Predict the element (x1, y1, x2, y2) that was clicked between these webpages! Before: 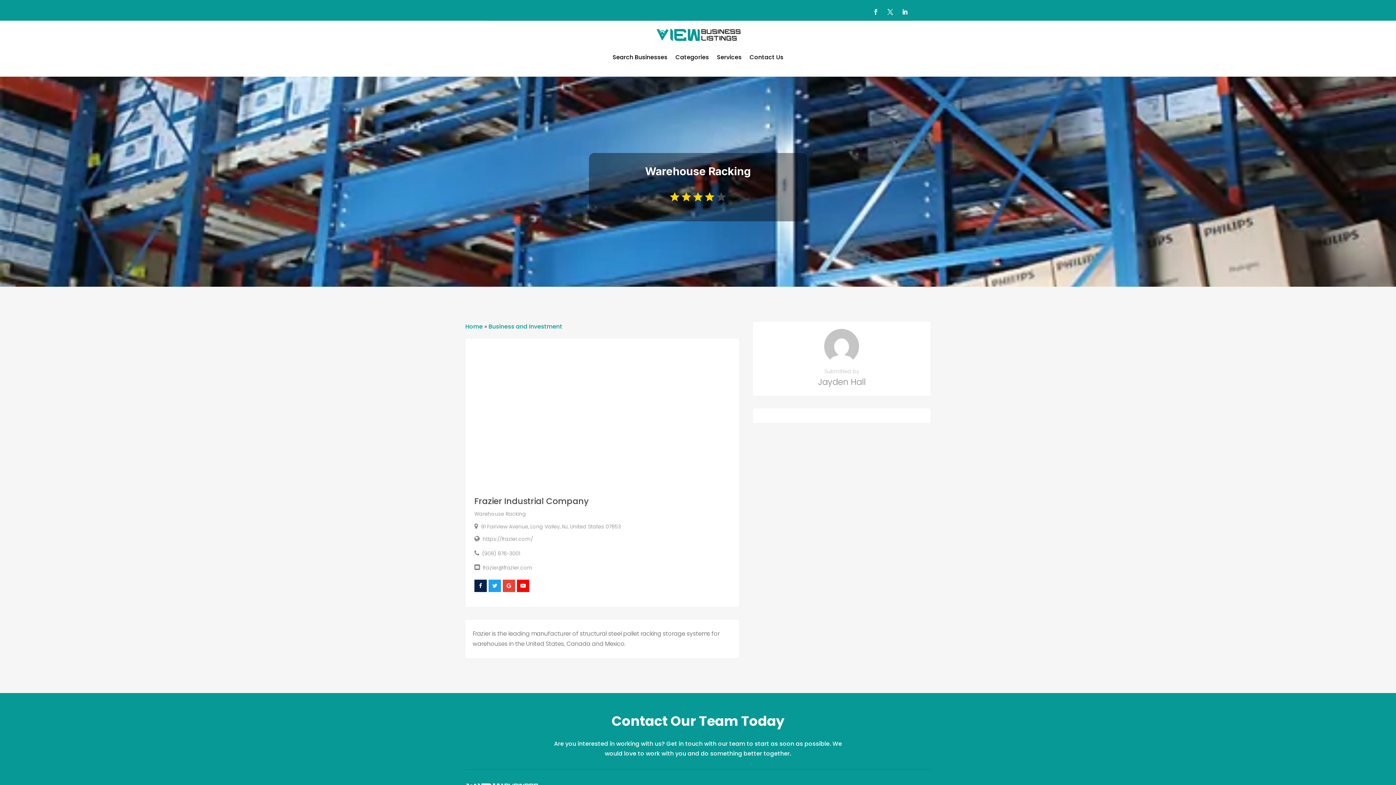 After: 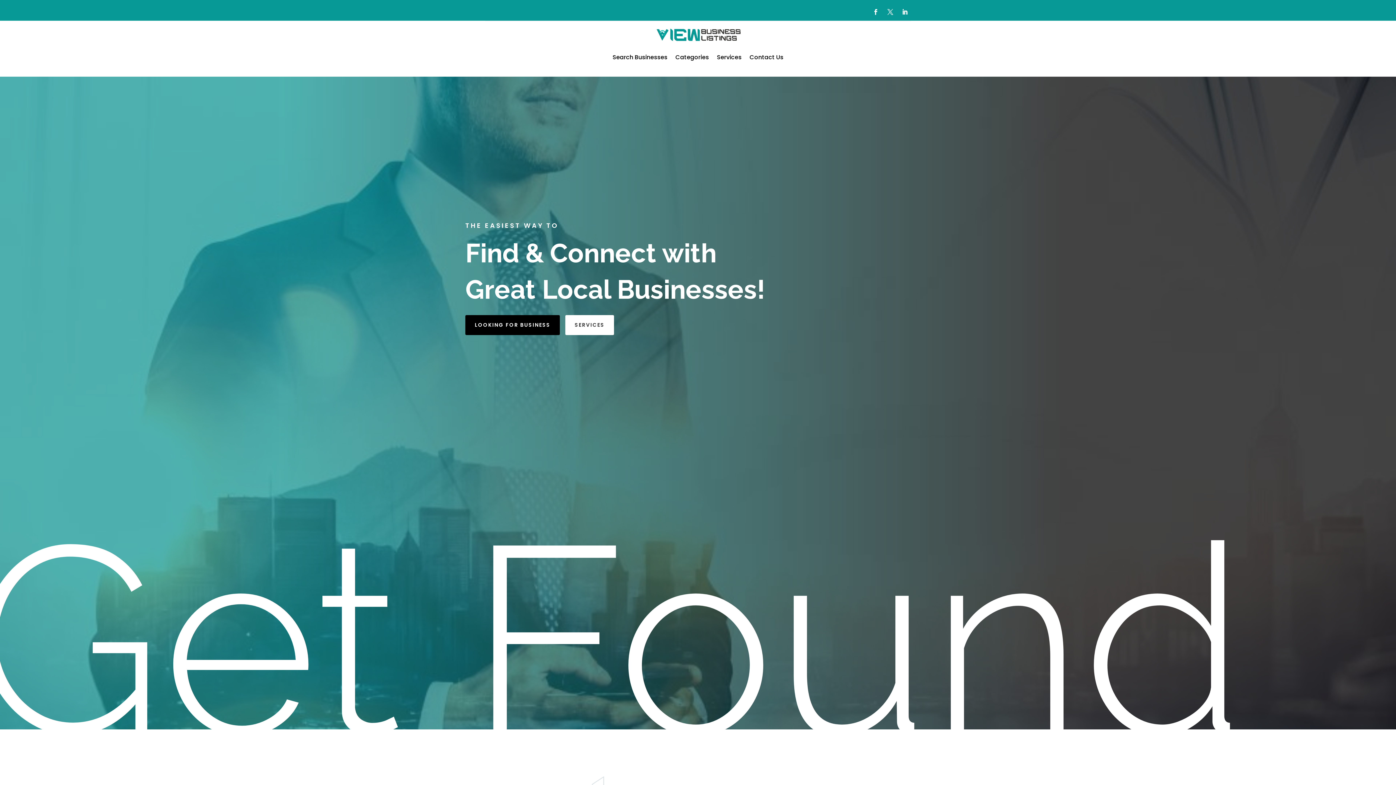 Action: bbox: (465, 322, 482, 330) label: Home